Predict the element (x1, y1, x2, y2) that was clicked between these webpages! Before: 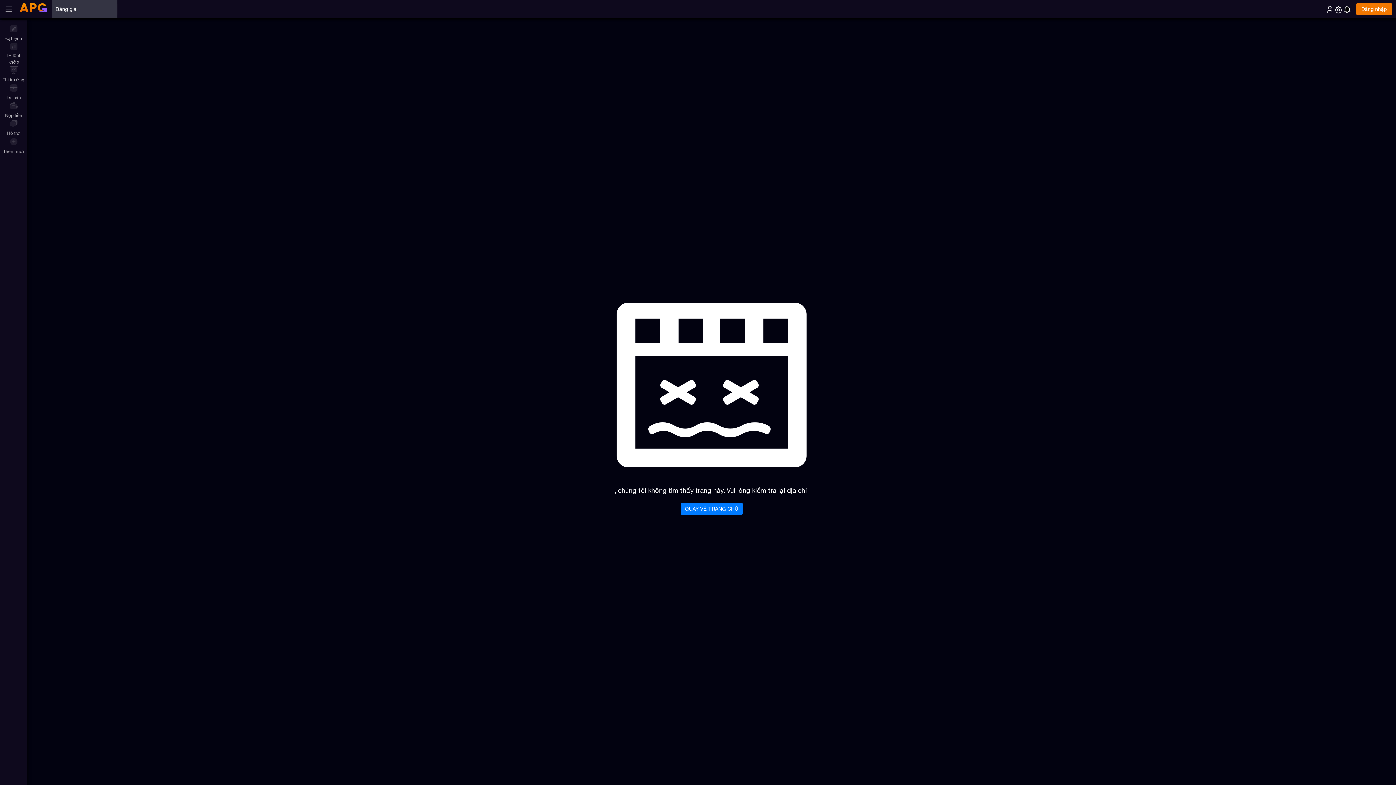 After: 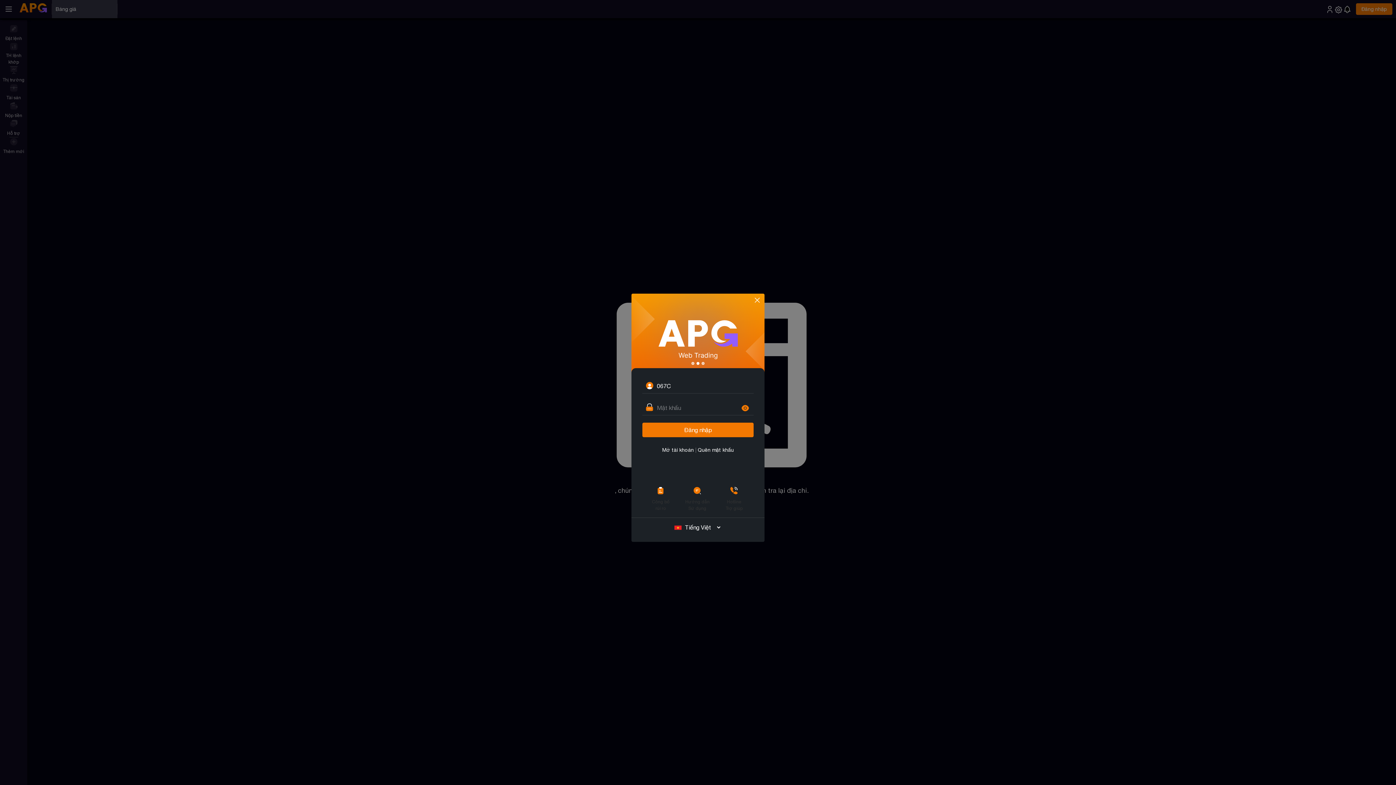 Action: label: Đăng nhập bbox: (1356, 3, 1392, 14)